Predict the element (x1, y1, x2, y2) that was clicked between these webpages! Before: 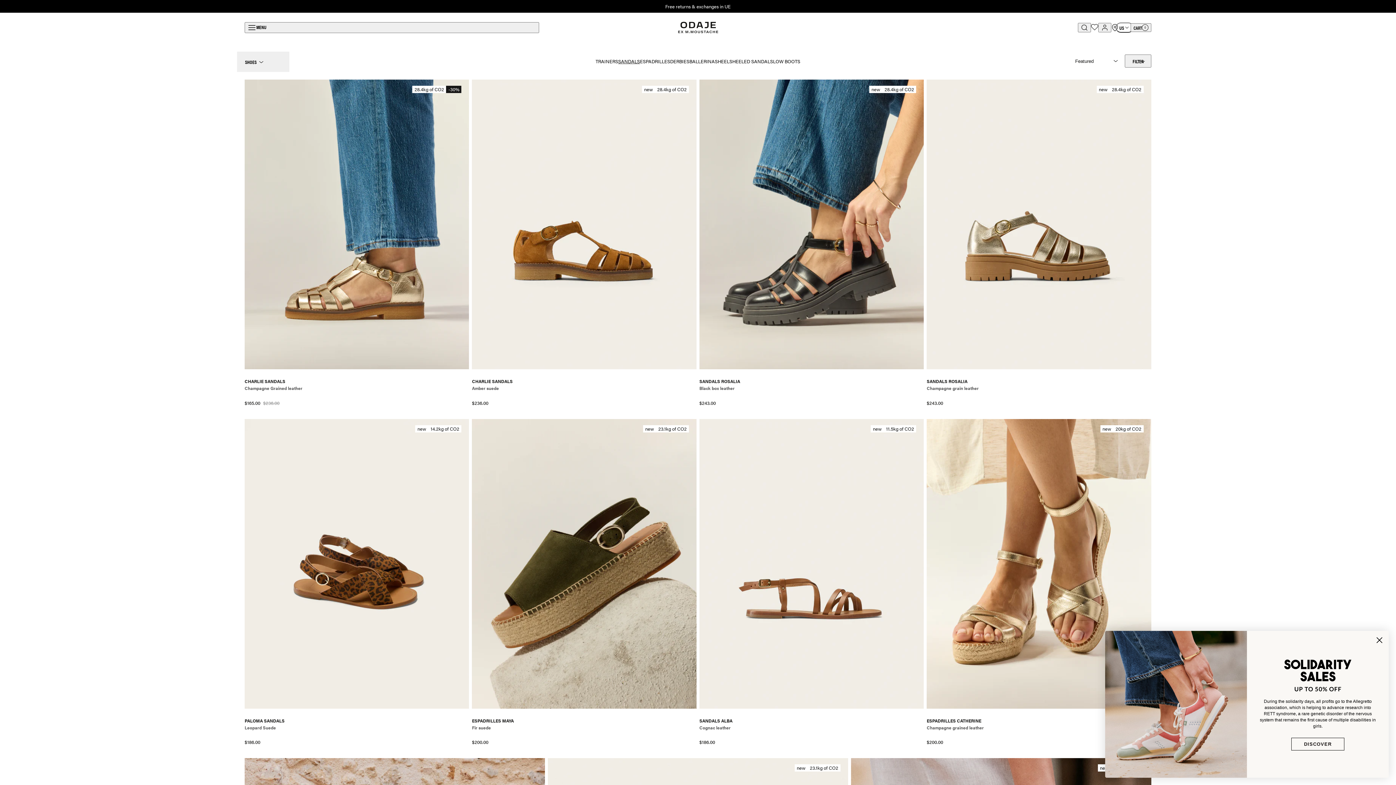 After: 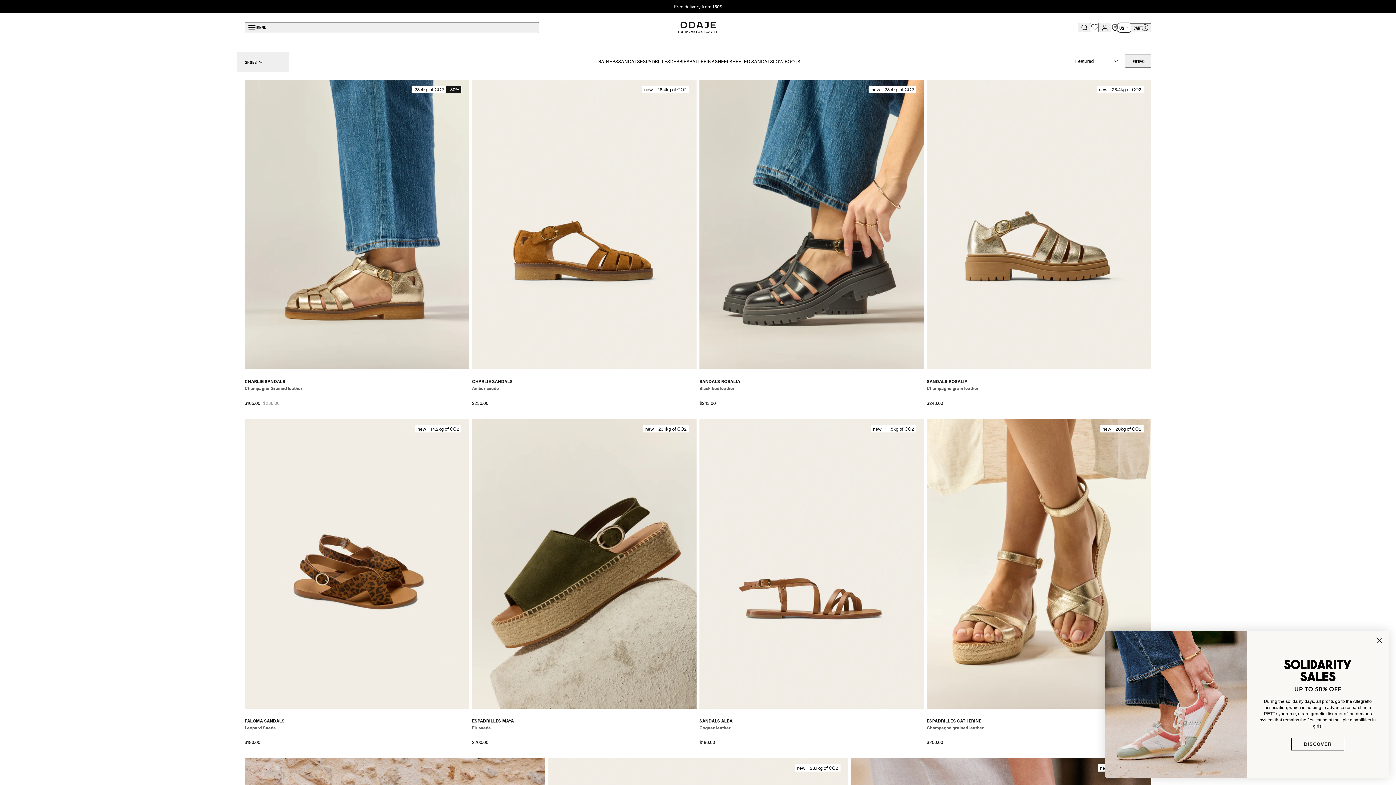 Action: bbox: (618, 57, 640, 64) label: SANDALS